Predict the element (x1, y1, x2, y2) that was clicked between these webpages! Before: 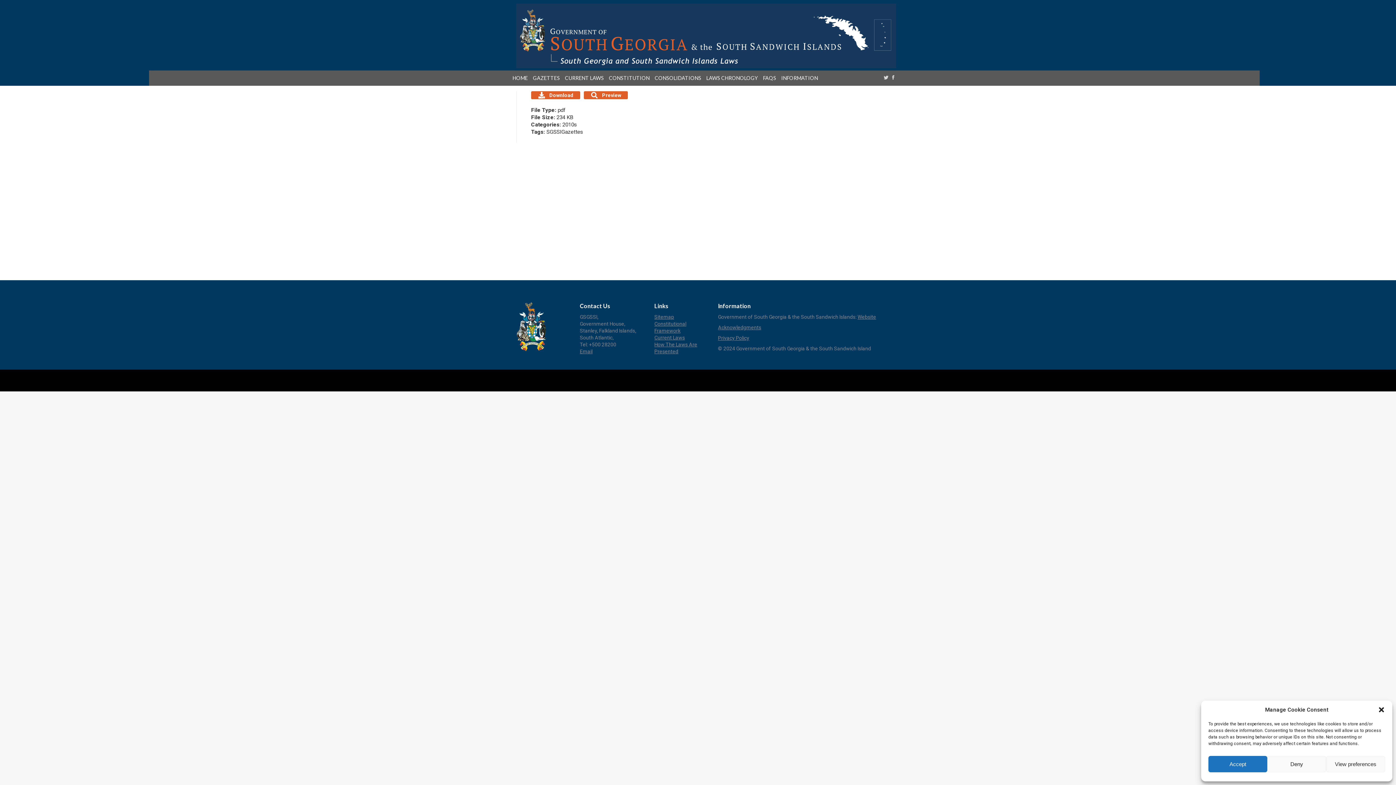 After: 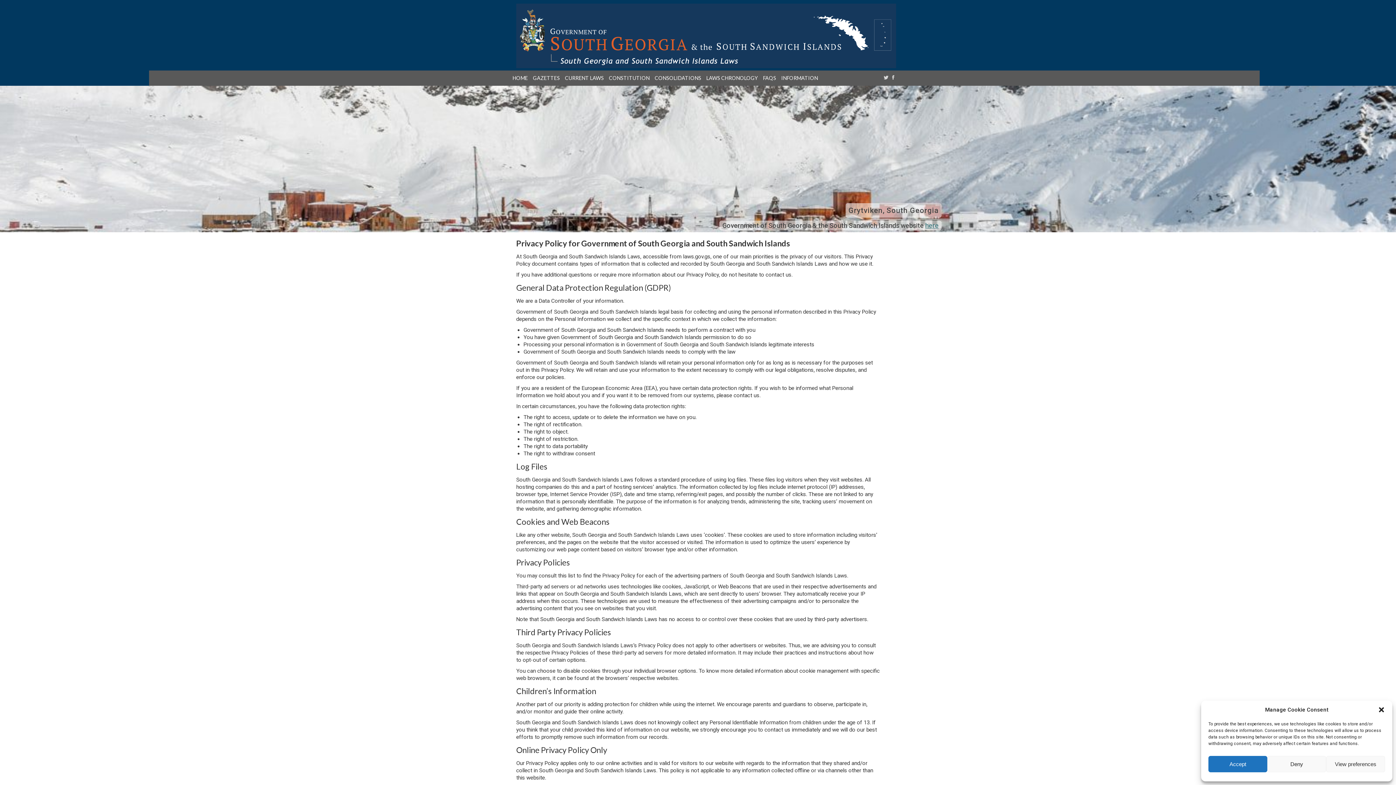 Action: bbox: (718, 335, 749, 341) label: Privacy Policy